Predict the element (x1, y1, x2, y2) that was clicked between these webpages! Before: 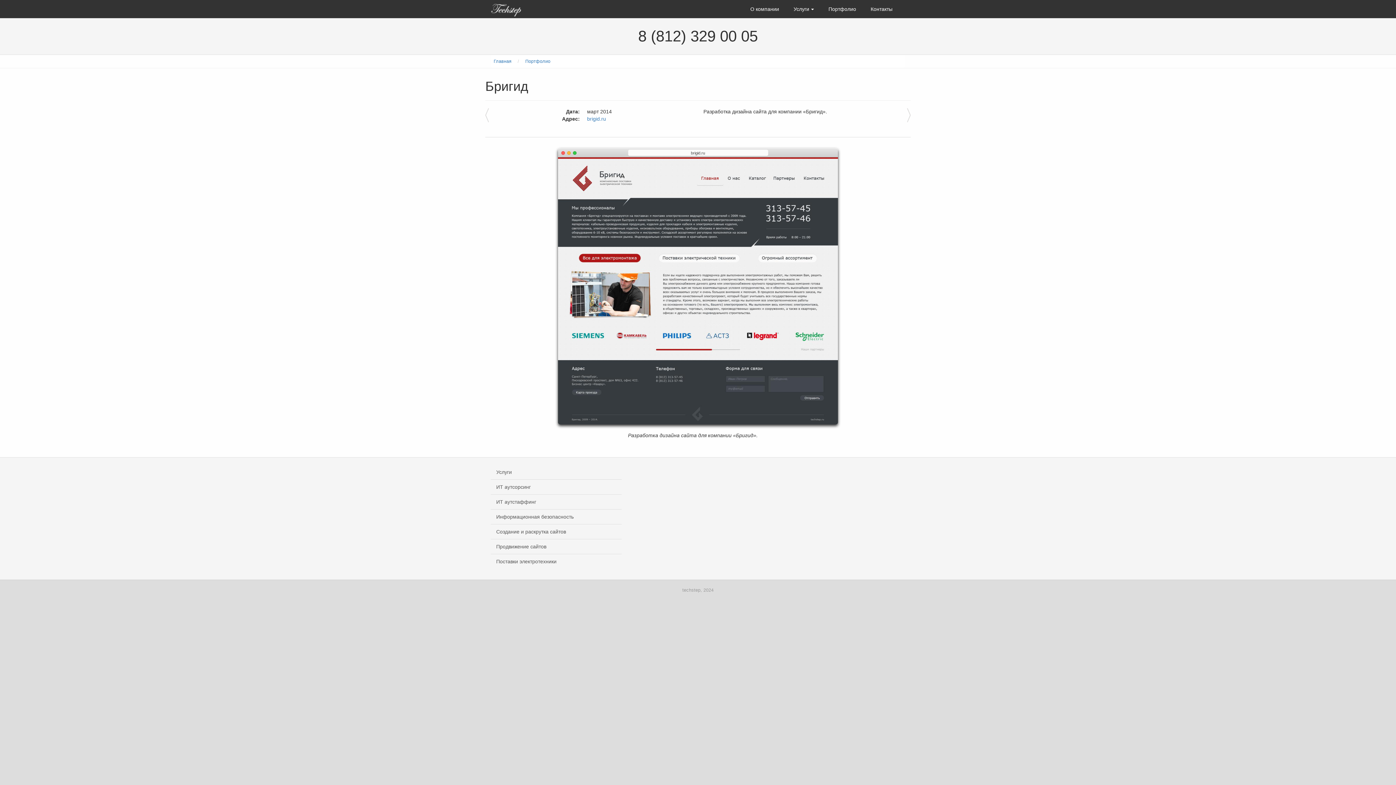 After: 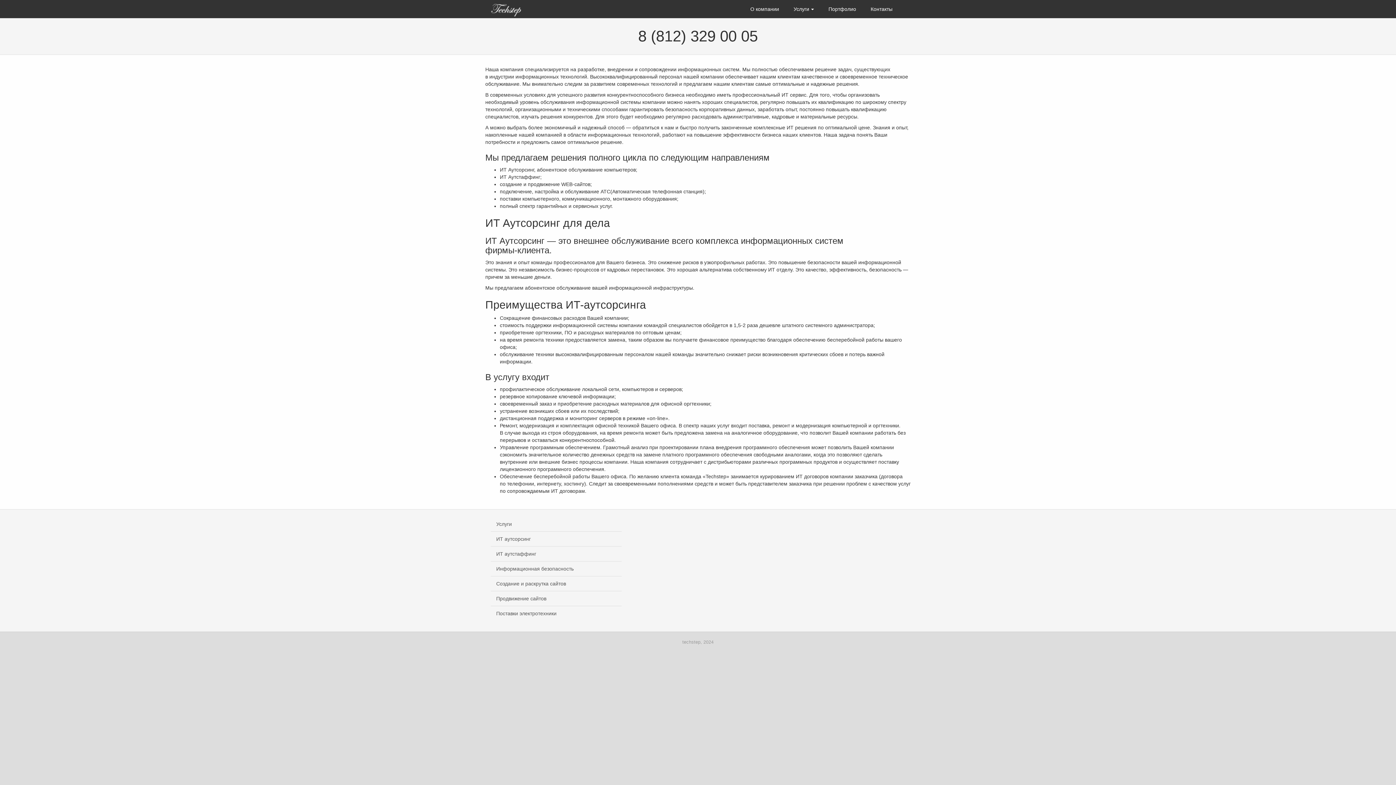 Action: label: Главная bbox: (490, 54, 514, 68)